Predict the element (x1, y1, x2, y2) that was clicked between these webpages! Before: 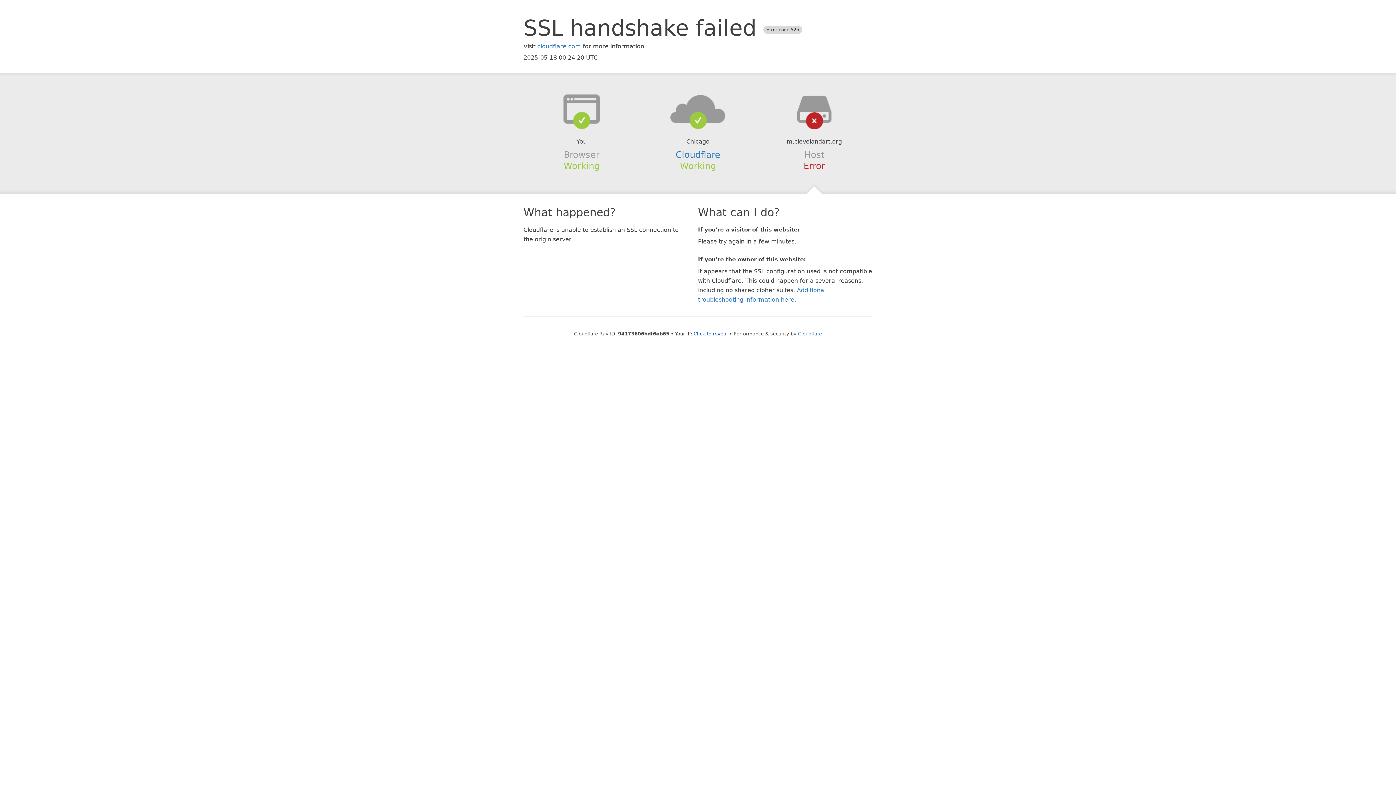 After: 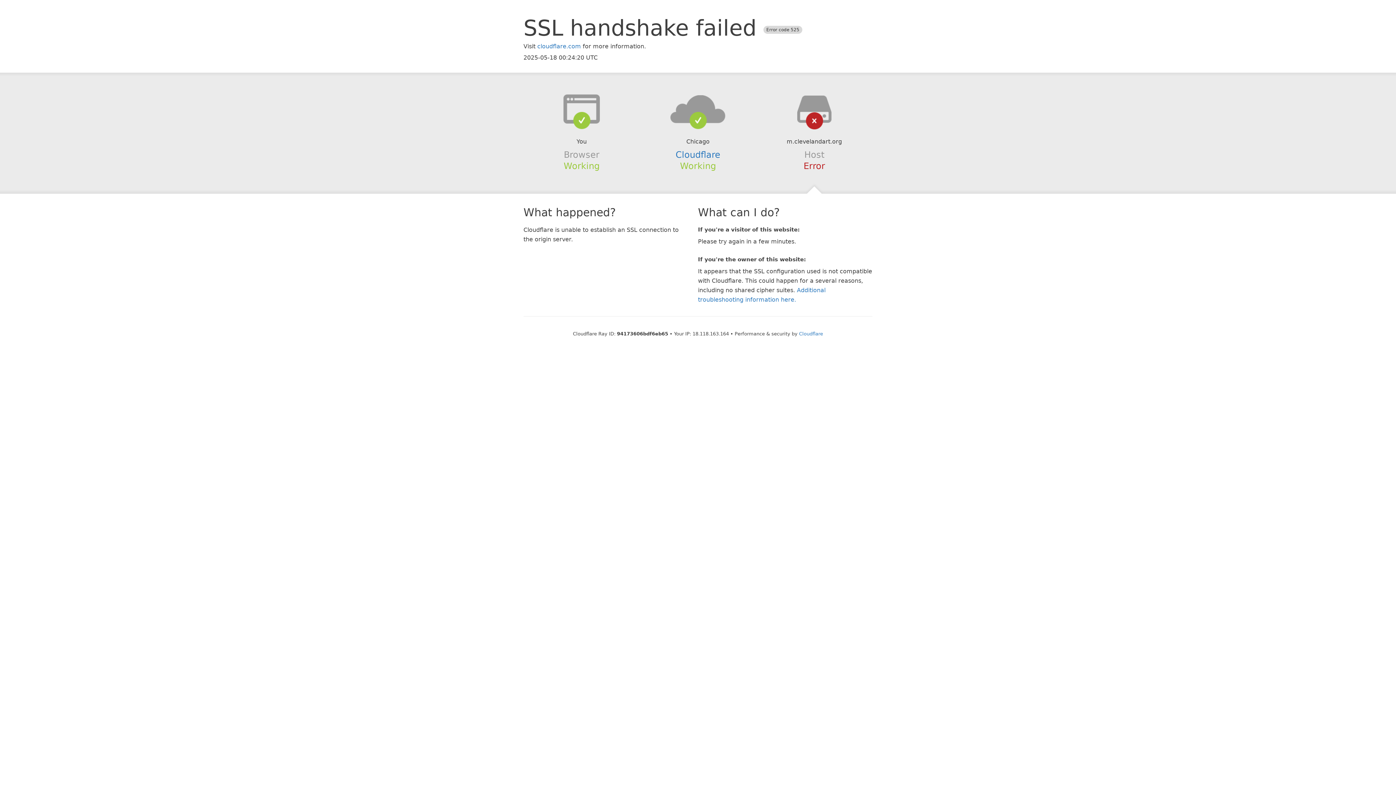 Action: bbox: (693, 331, 728, 336) label: Click to reveal